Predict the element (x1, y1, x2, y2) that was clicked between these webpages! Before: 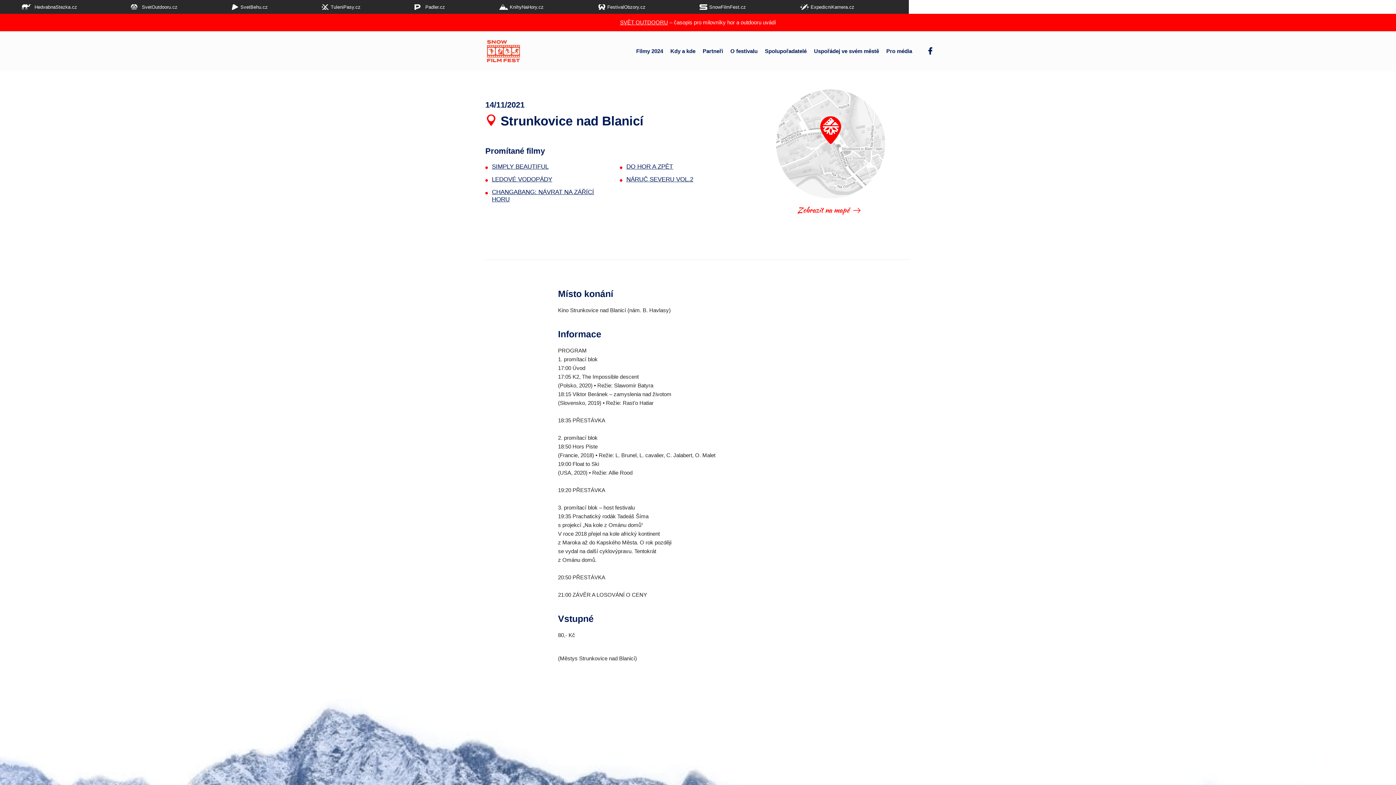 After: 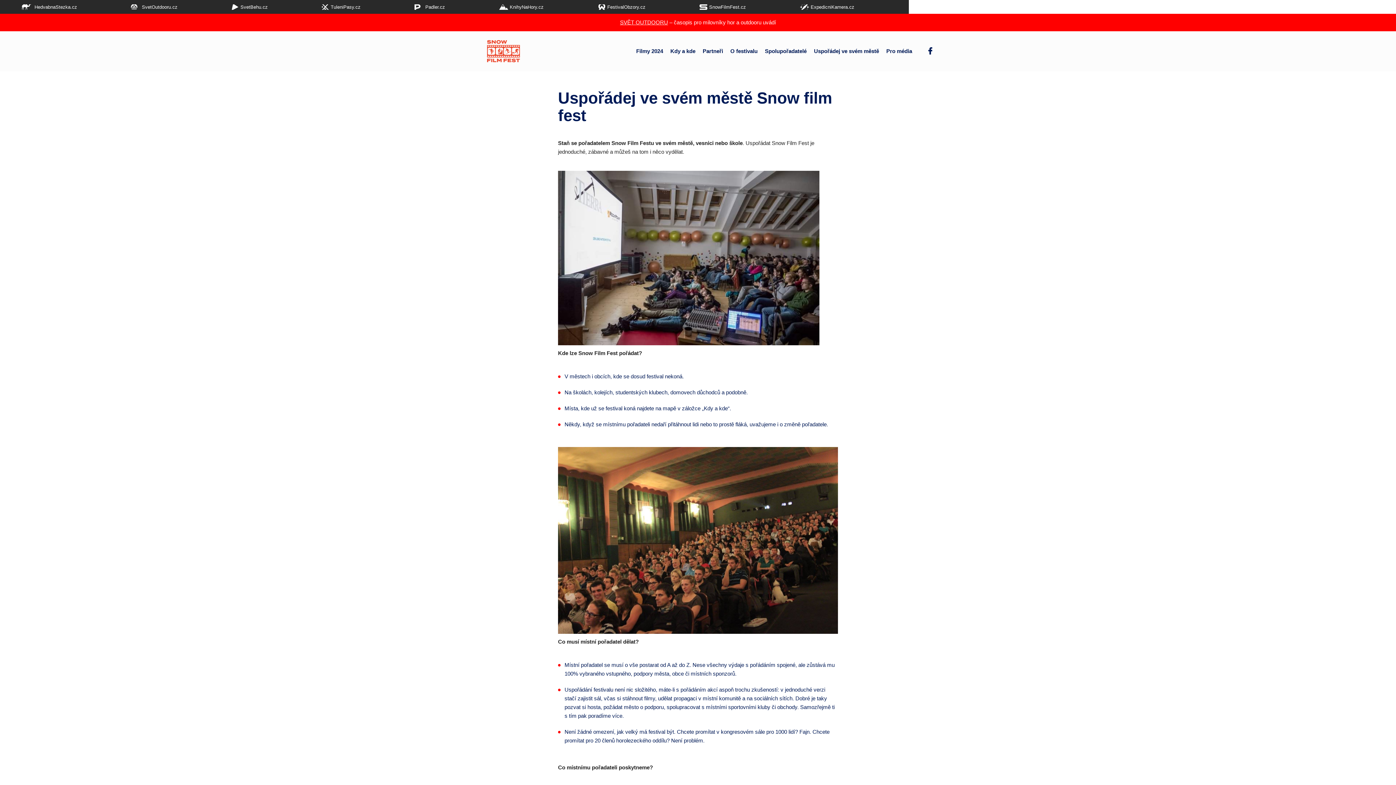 Action: label: Uspořádej ve svém městě bbox: (814, 48, 879, 54)